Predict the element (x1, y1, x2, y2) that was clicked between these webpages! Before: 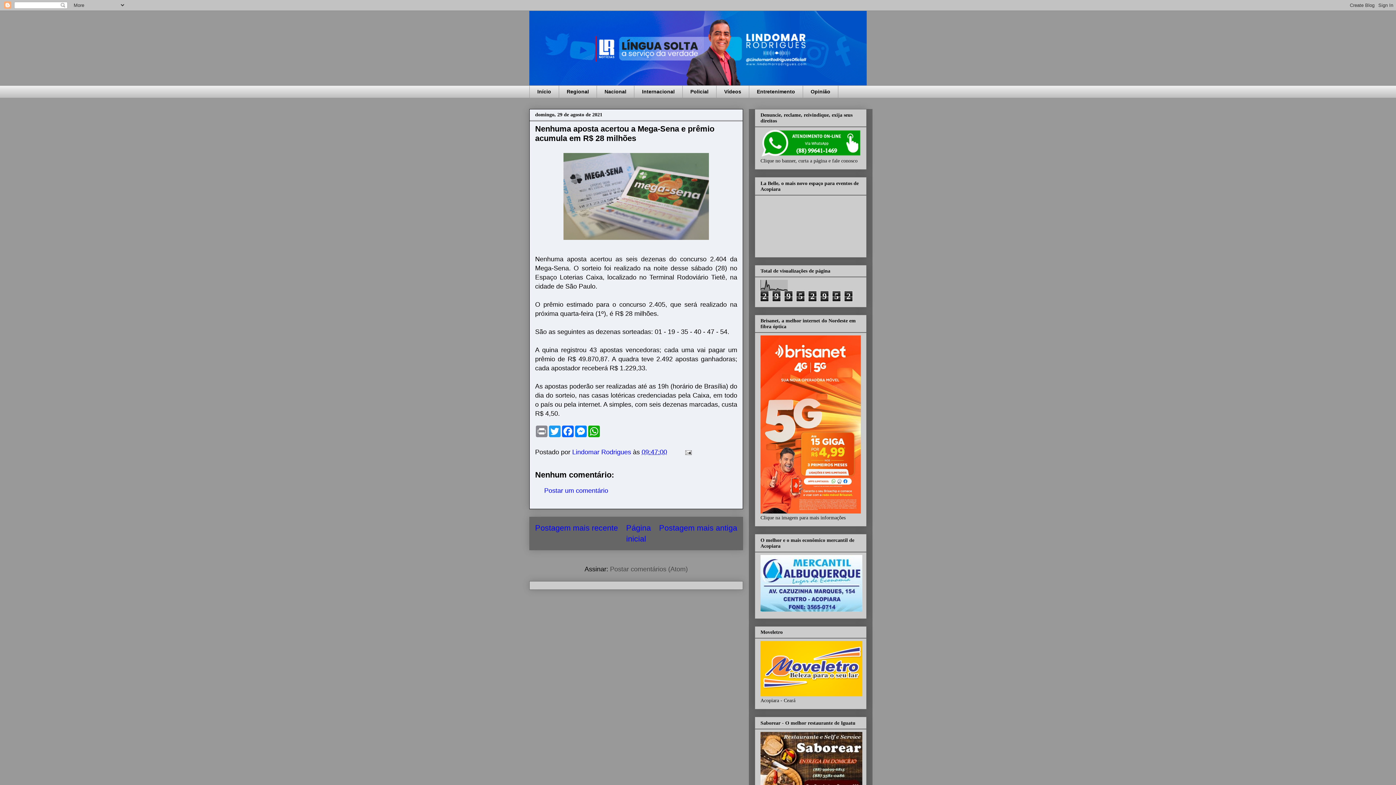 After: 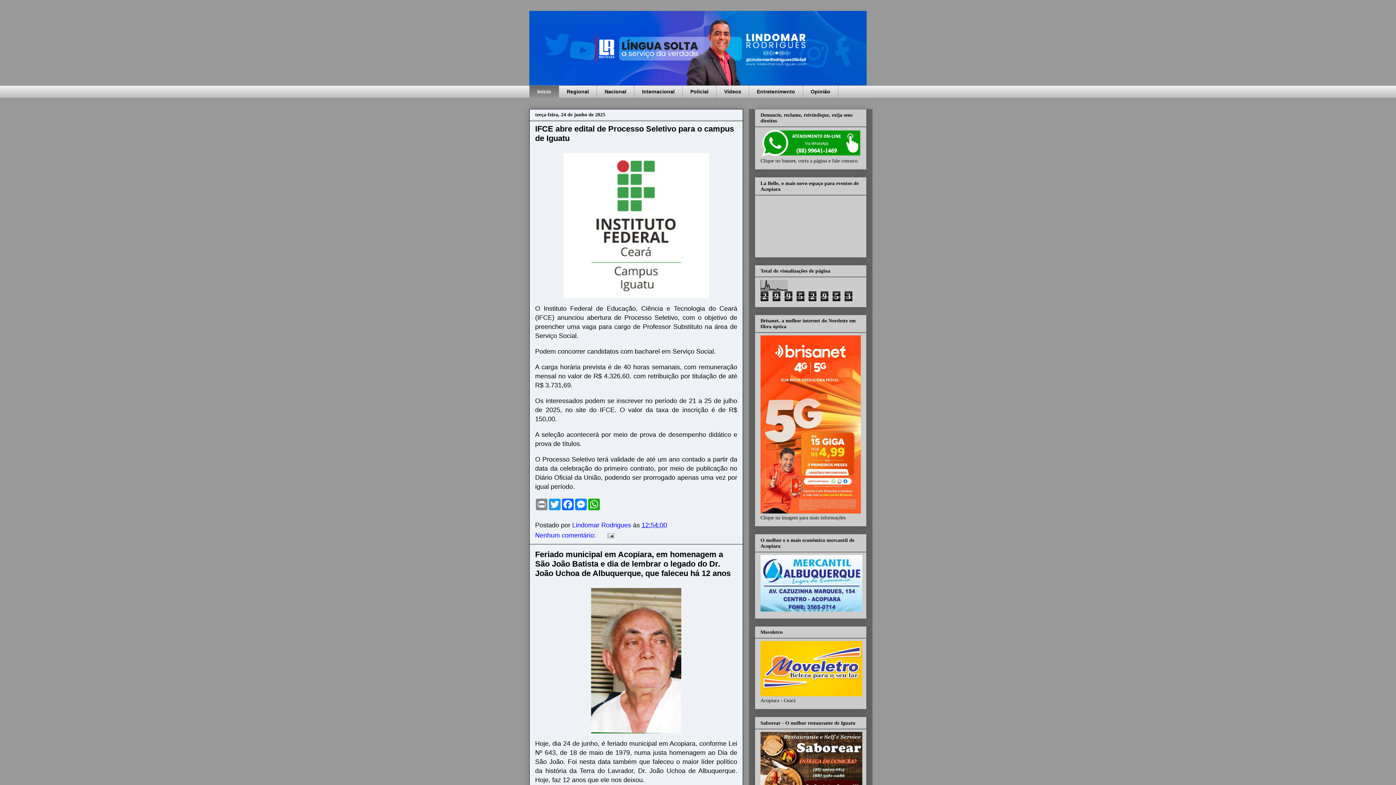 Action: label: Regional bbox: (558, 85, 596, 98)